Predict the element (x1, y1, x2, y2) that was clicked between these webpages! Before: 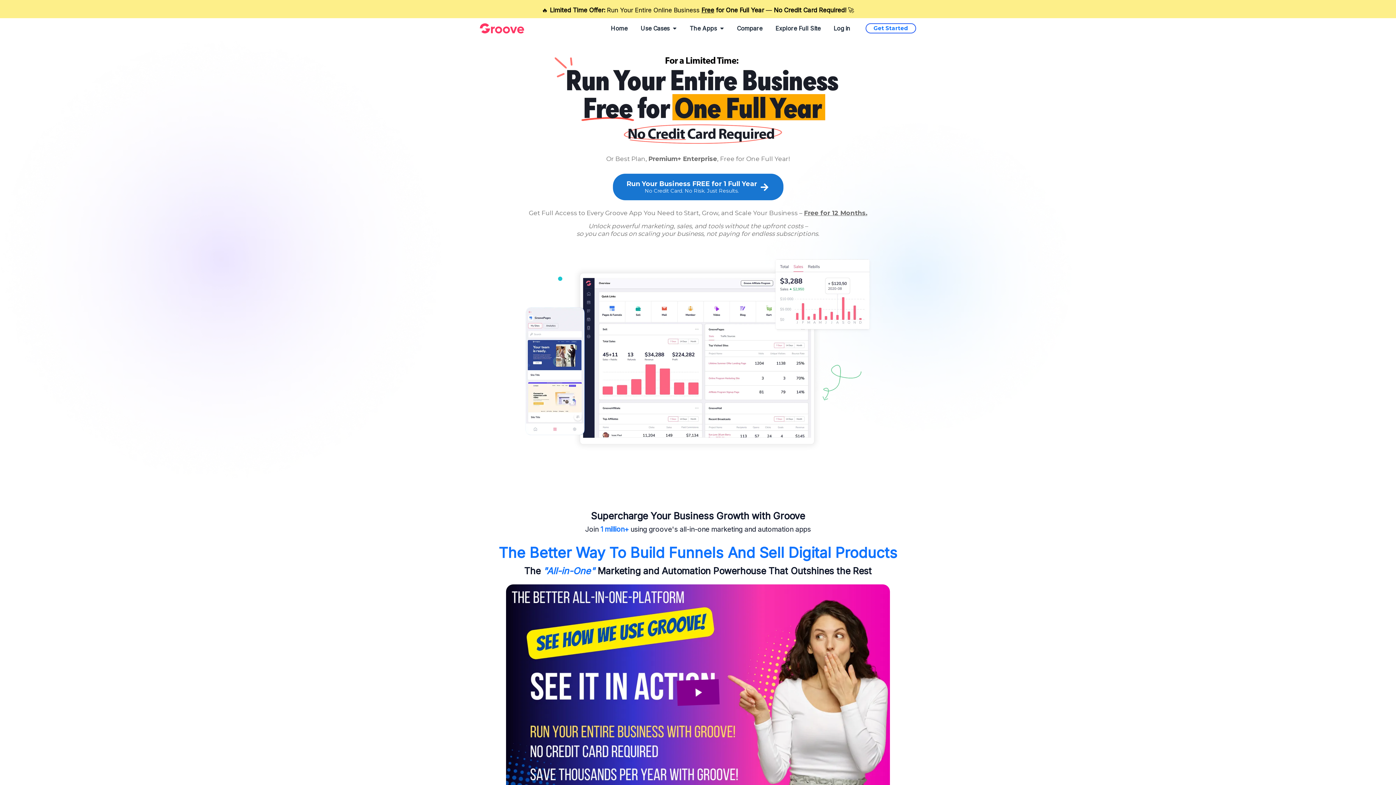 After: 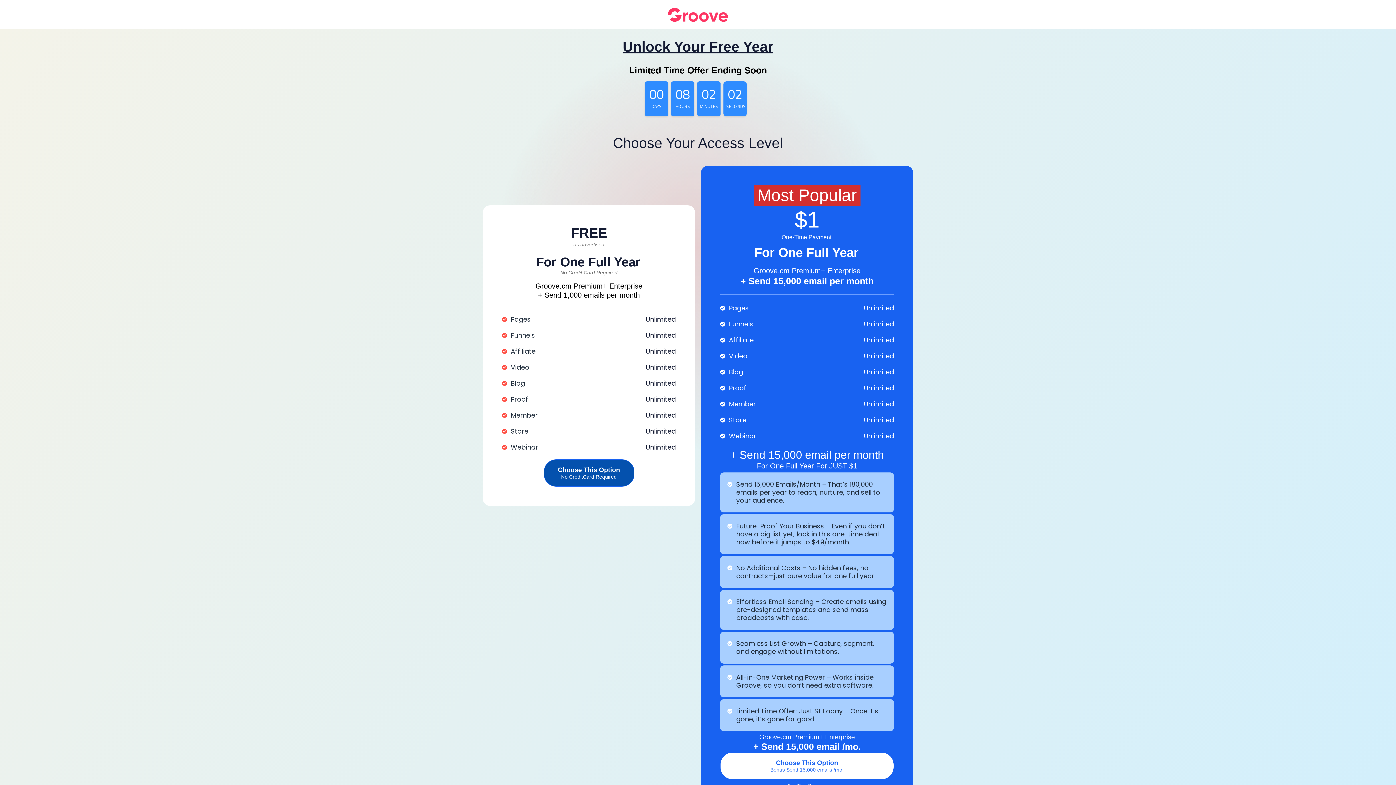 Action: bbox: (620, 85, 775, 112) label: Run Your Business FREE for 1 Full Year
No Credit Card. No Risk. Just Results.